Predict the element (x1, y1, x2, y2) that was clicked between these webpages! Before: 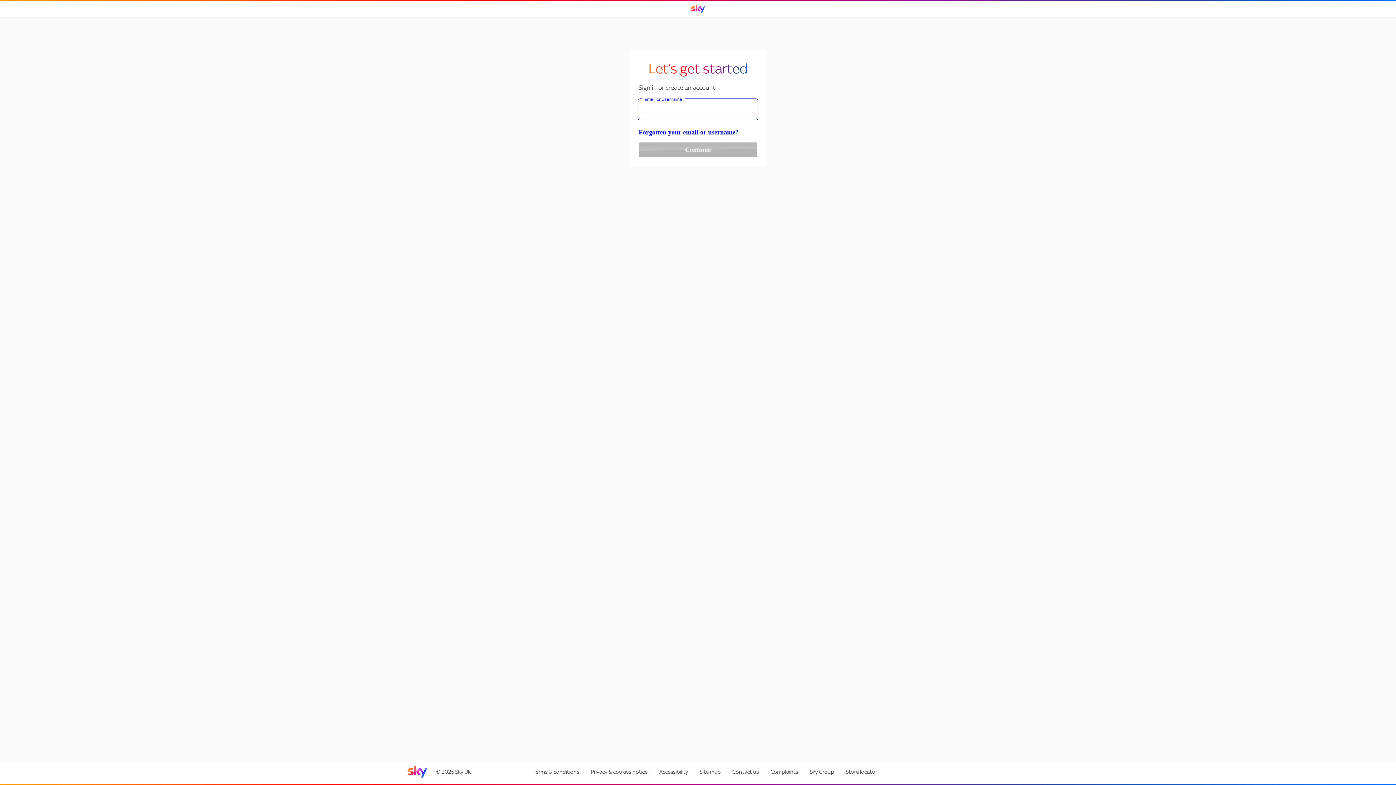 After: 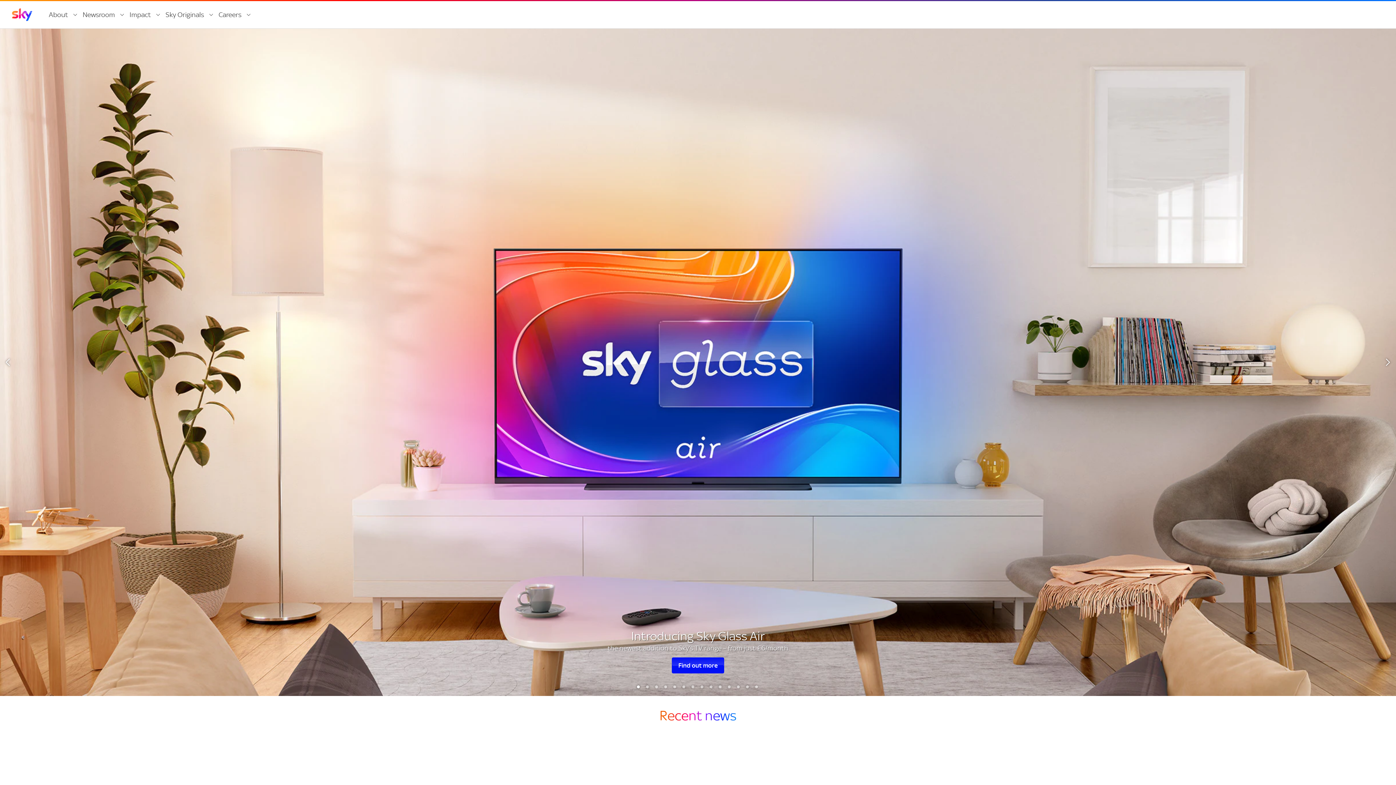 Action: label: Sky Group bbox: (805, 764, 838, 779)